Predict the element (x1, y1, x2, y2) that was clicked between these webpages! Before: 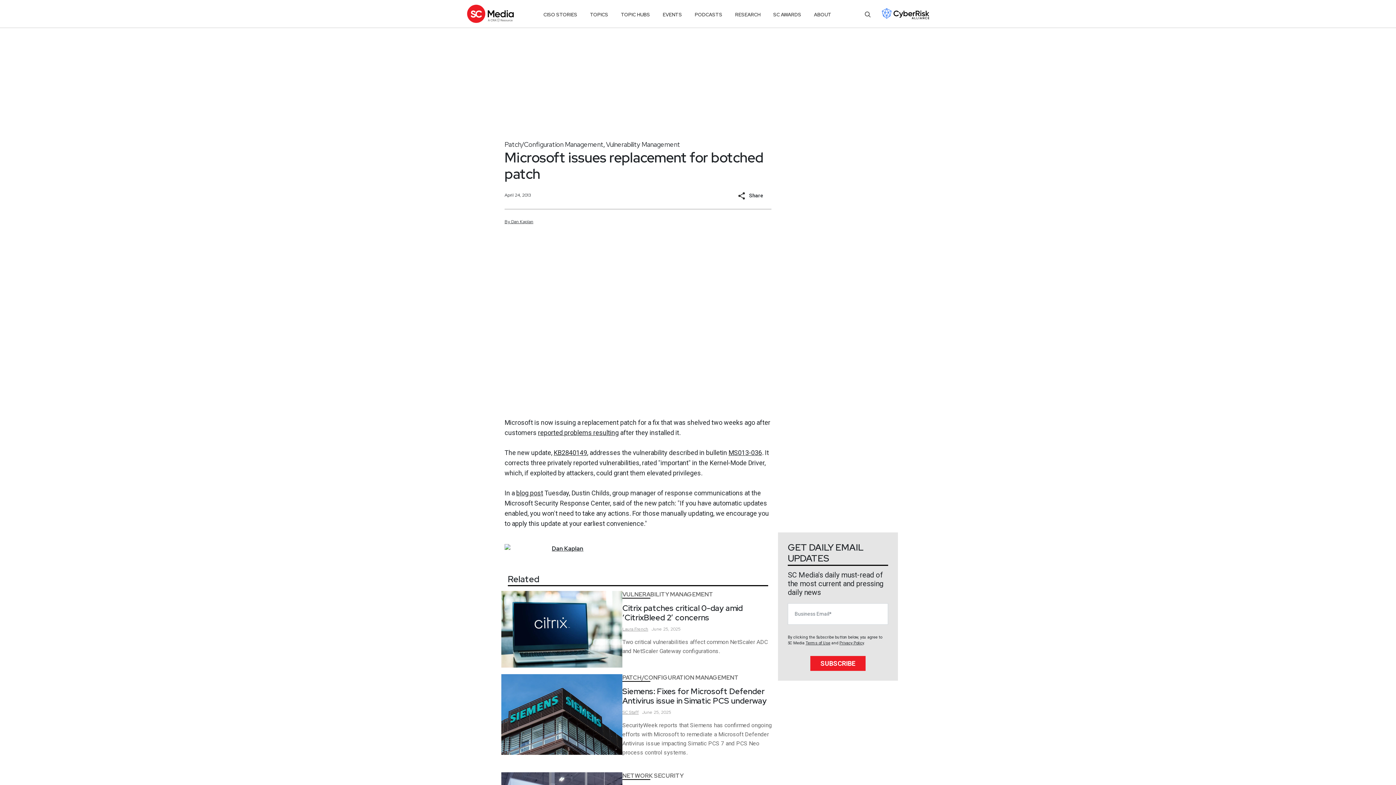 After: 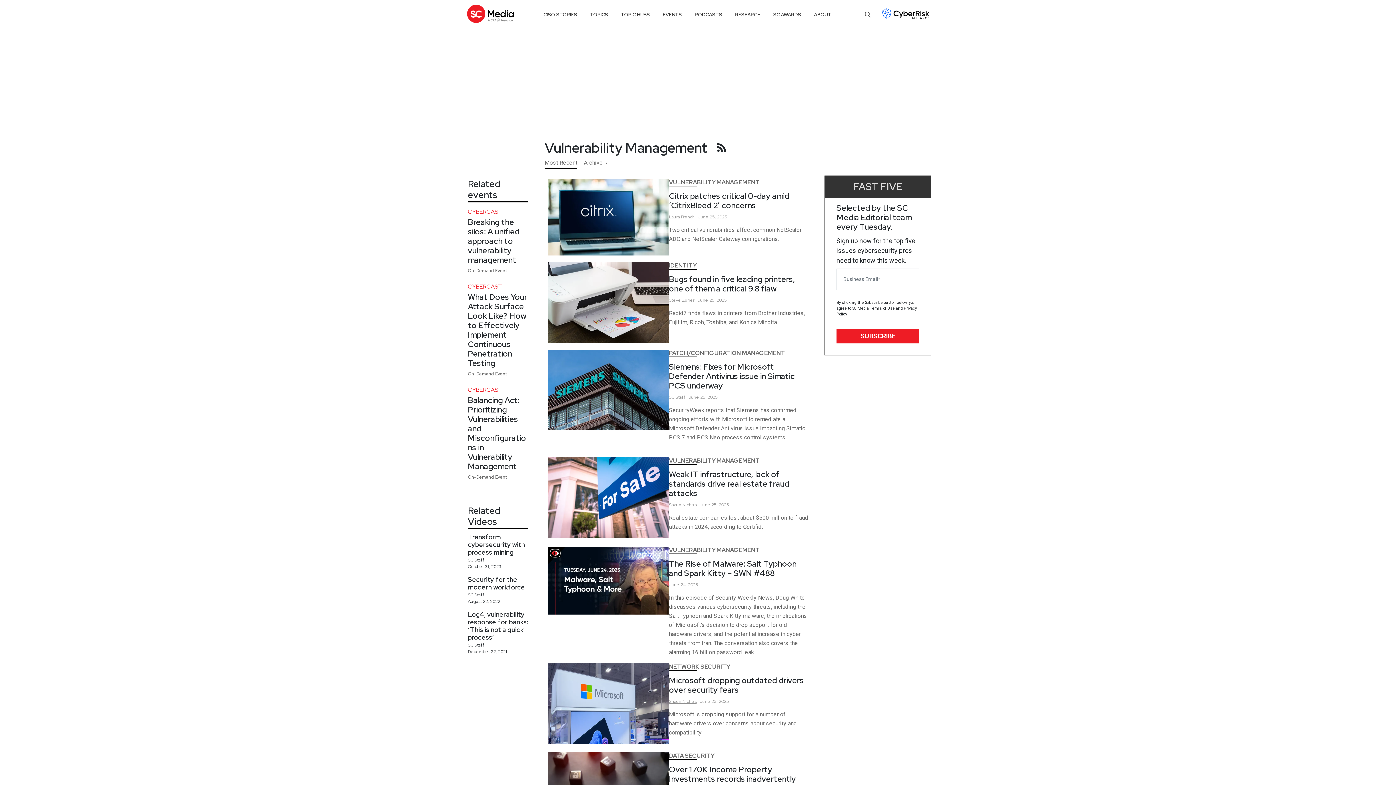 Action: label: VULNERABILITY MANAGEMENT bbox: (622, 590, 713, 598)